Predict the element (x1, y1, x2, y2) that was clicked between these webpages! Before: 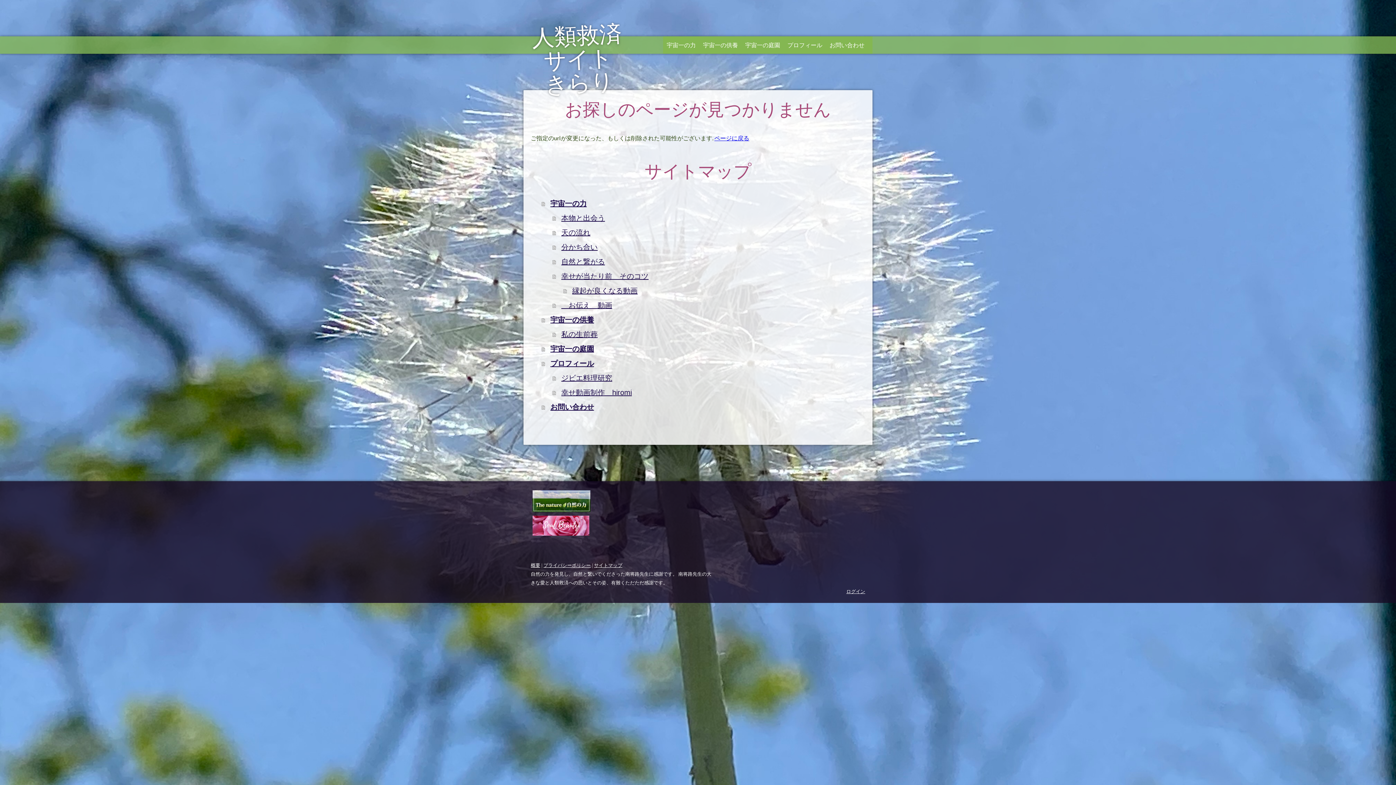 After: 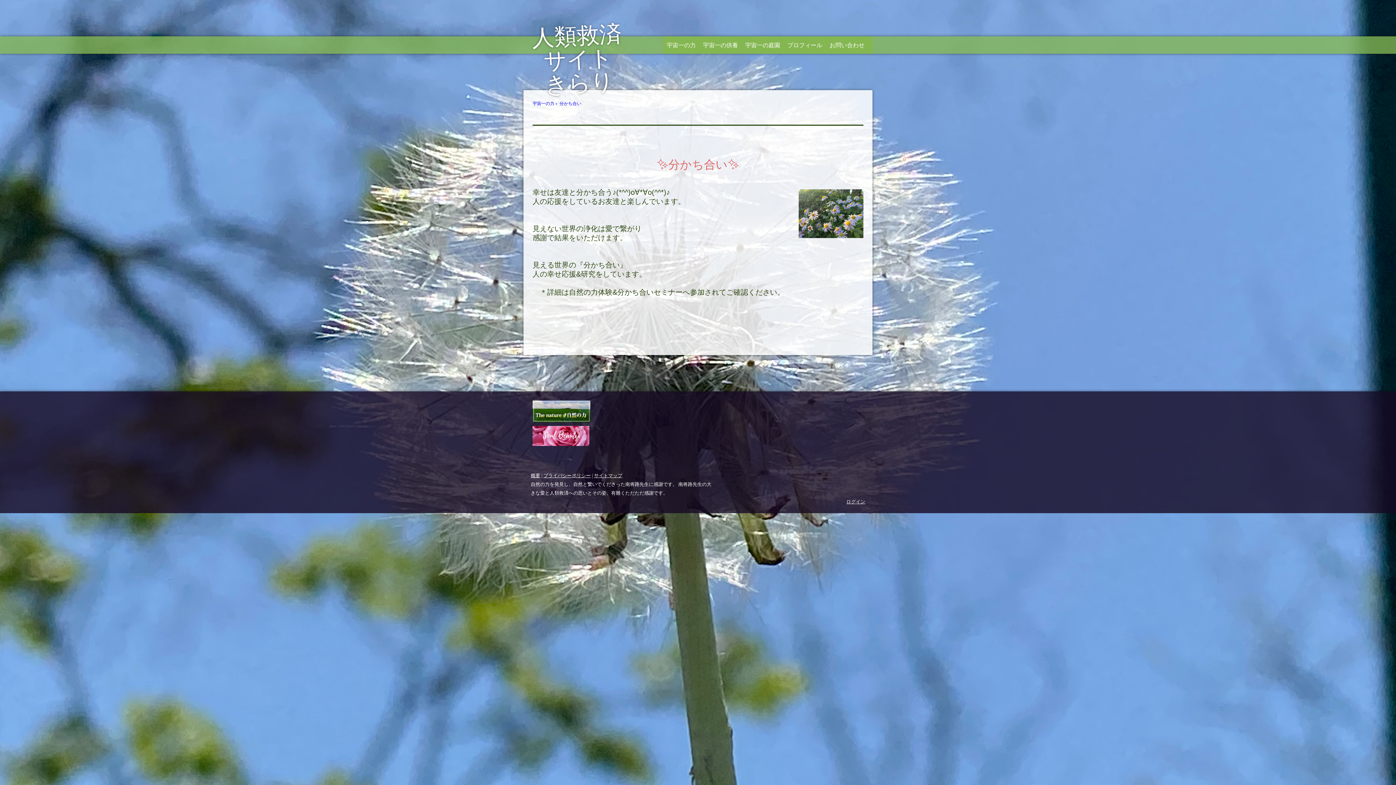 Action: bbox: (552, 240, 865, 254) label: 分かち合い